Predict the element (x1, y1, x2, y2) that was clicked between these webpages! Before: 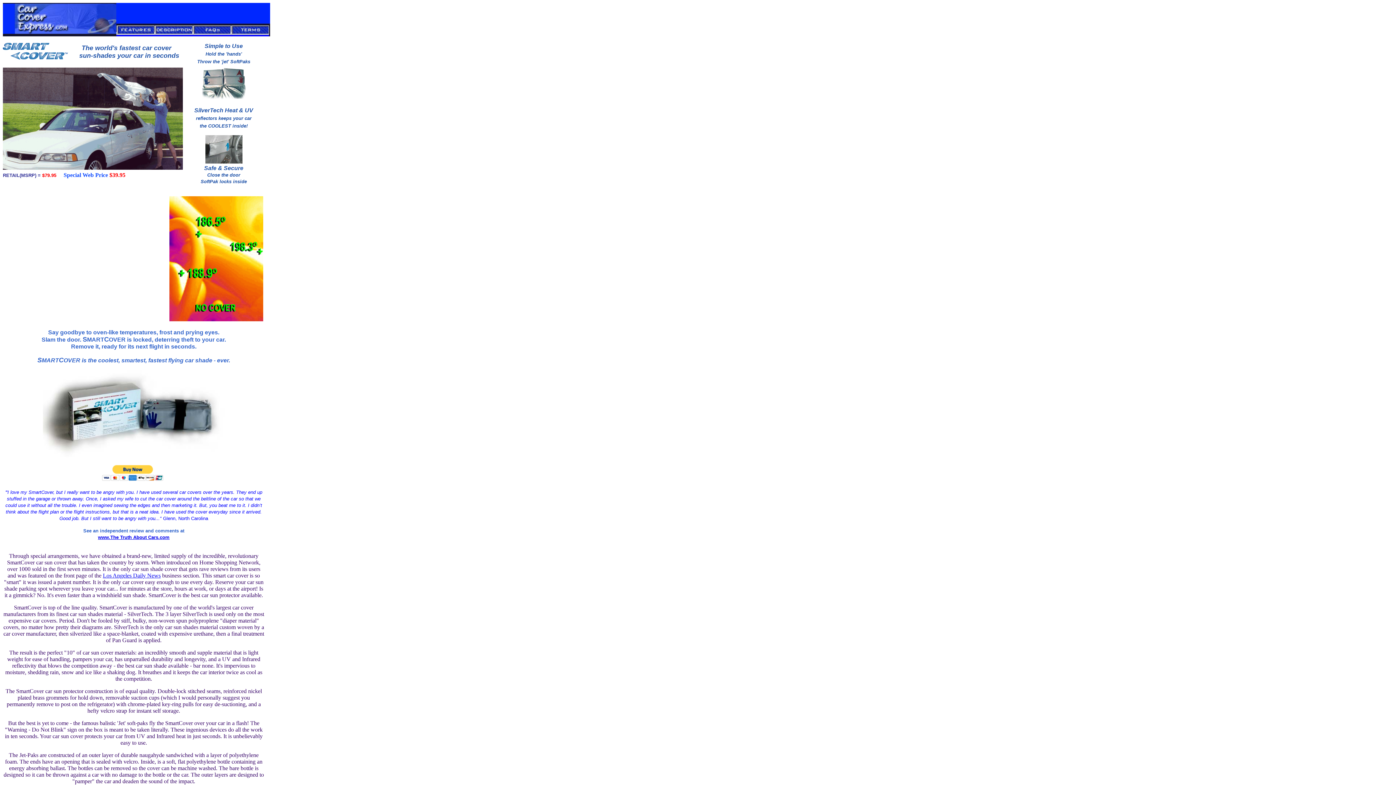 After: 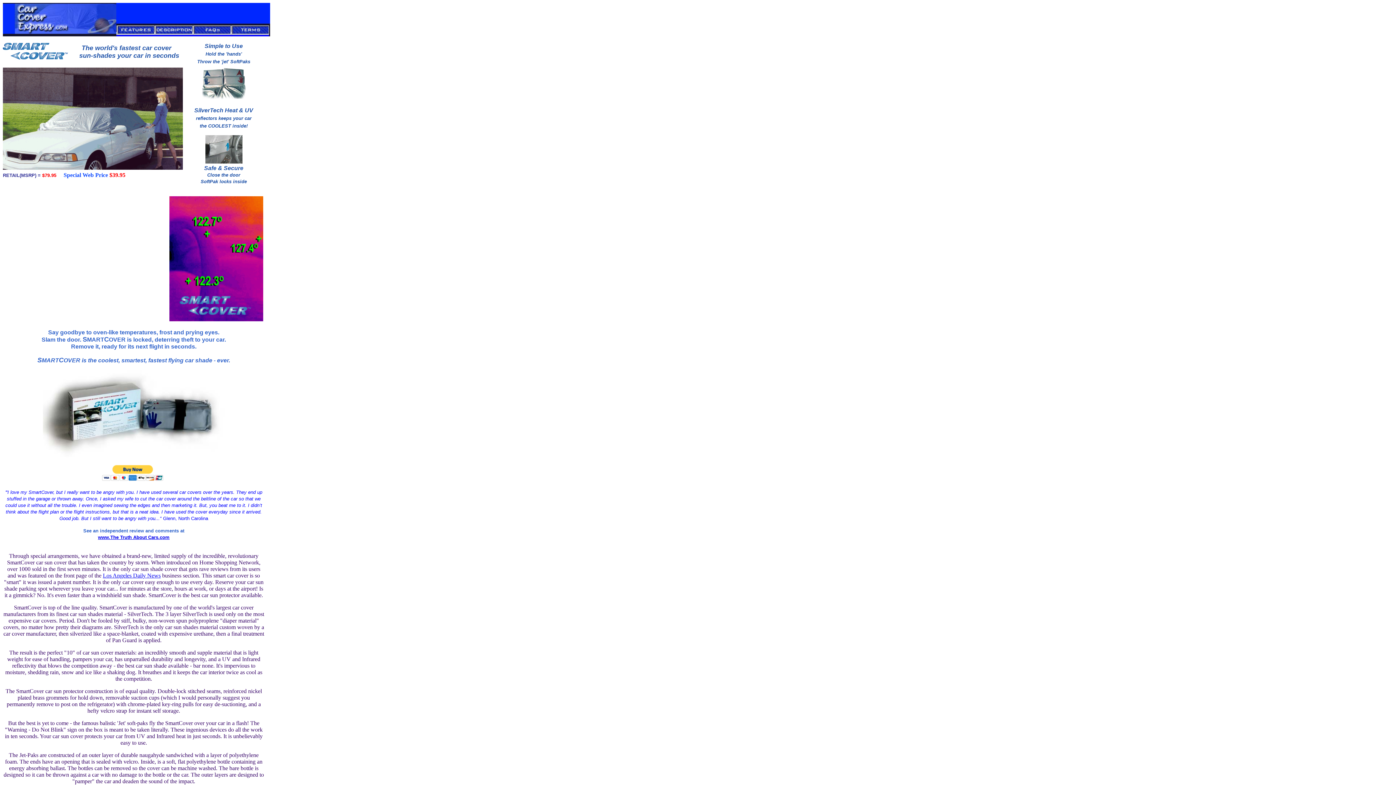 Action: bbox: (98, 534, 169, 540) label: www.The Truth About Cars.com